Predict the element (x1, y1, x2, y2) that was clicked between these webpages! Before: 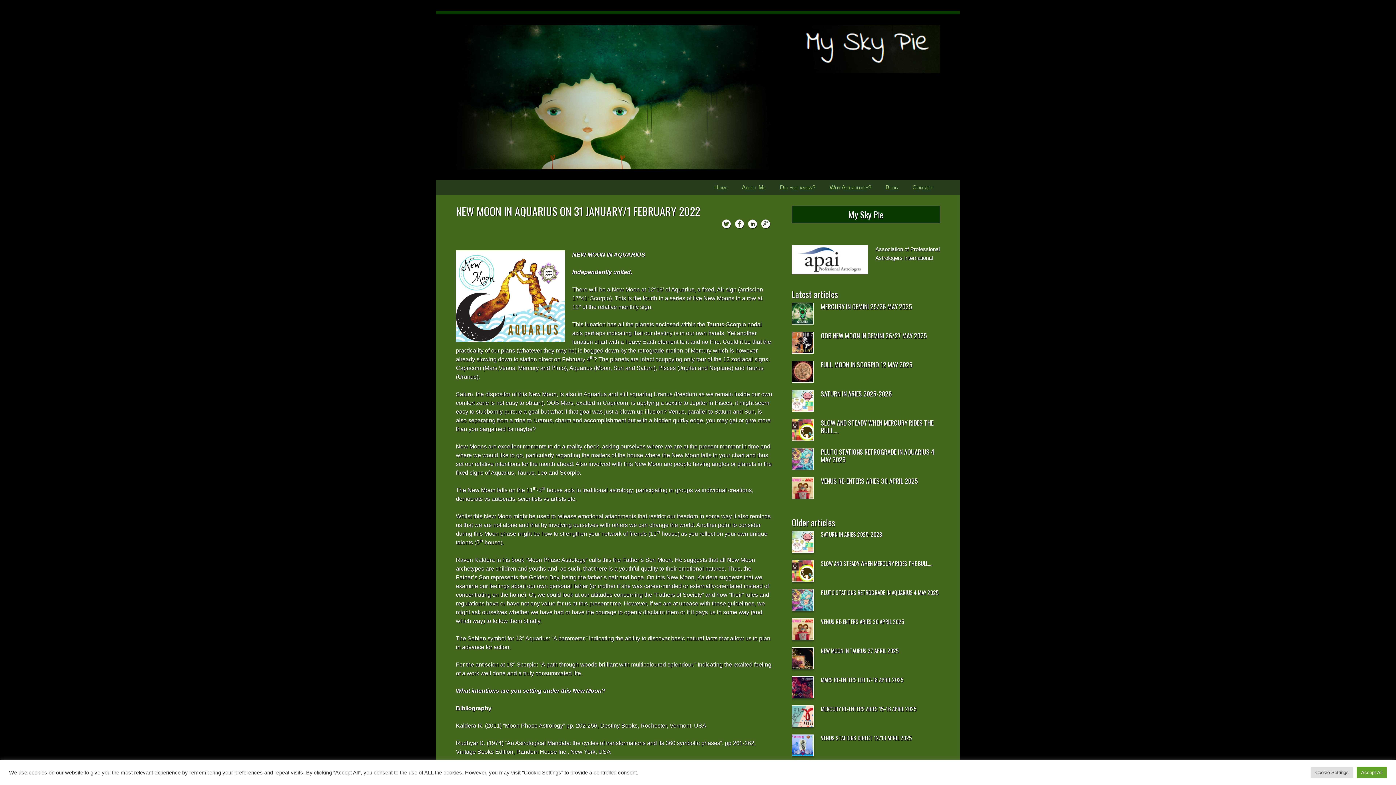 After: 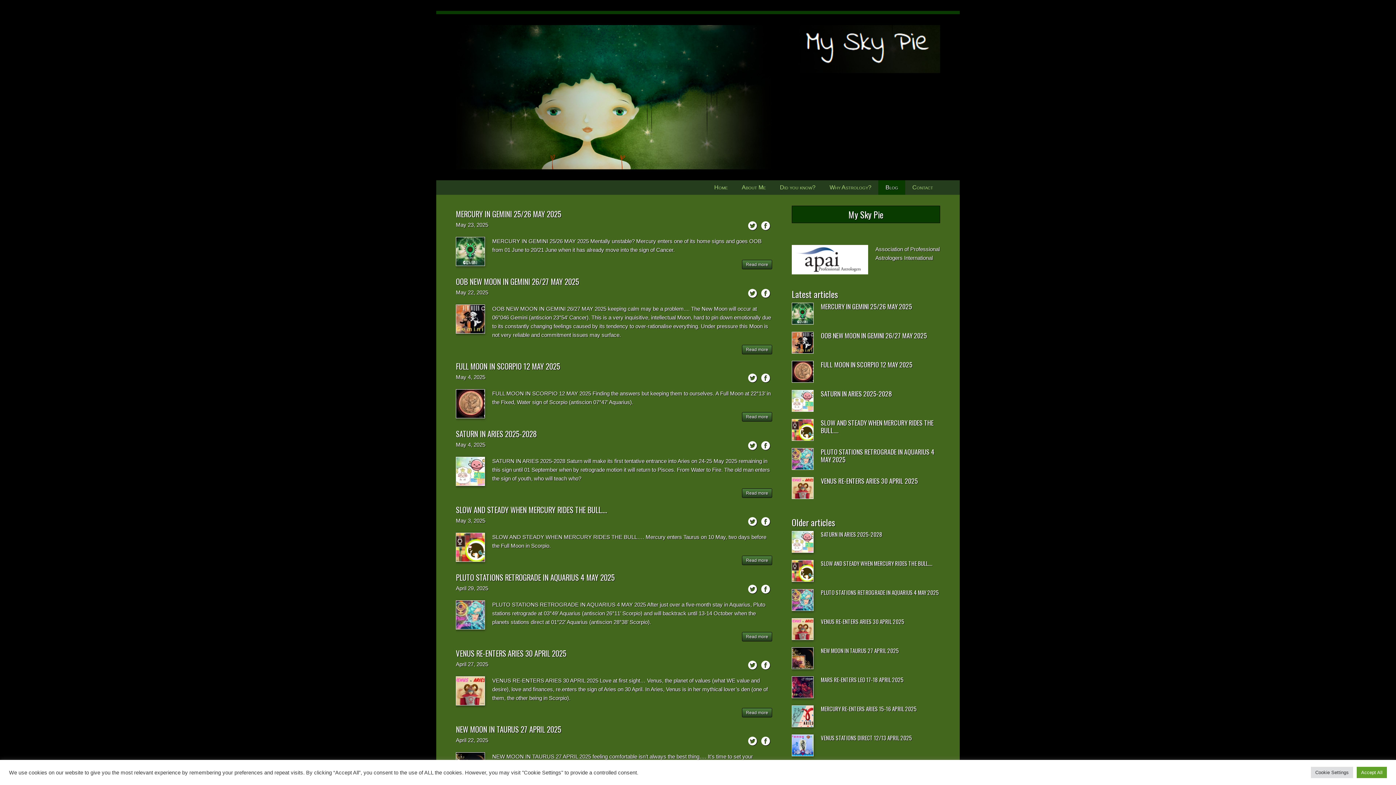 Action: label: Blog bbox: (878, 180, 905, 194)